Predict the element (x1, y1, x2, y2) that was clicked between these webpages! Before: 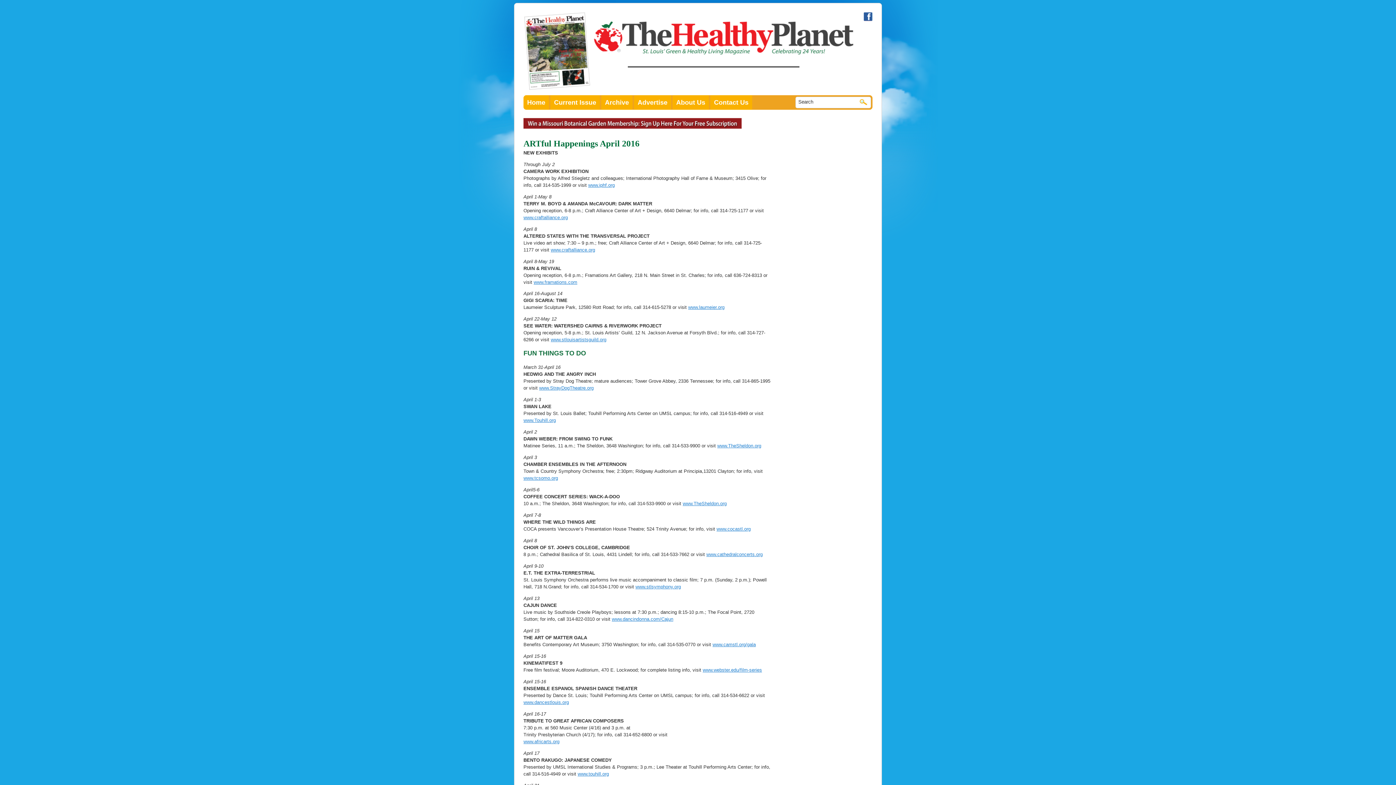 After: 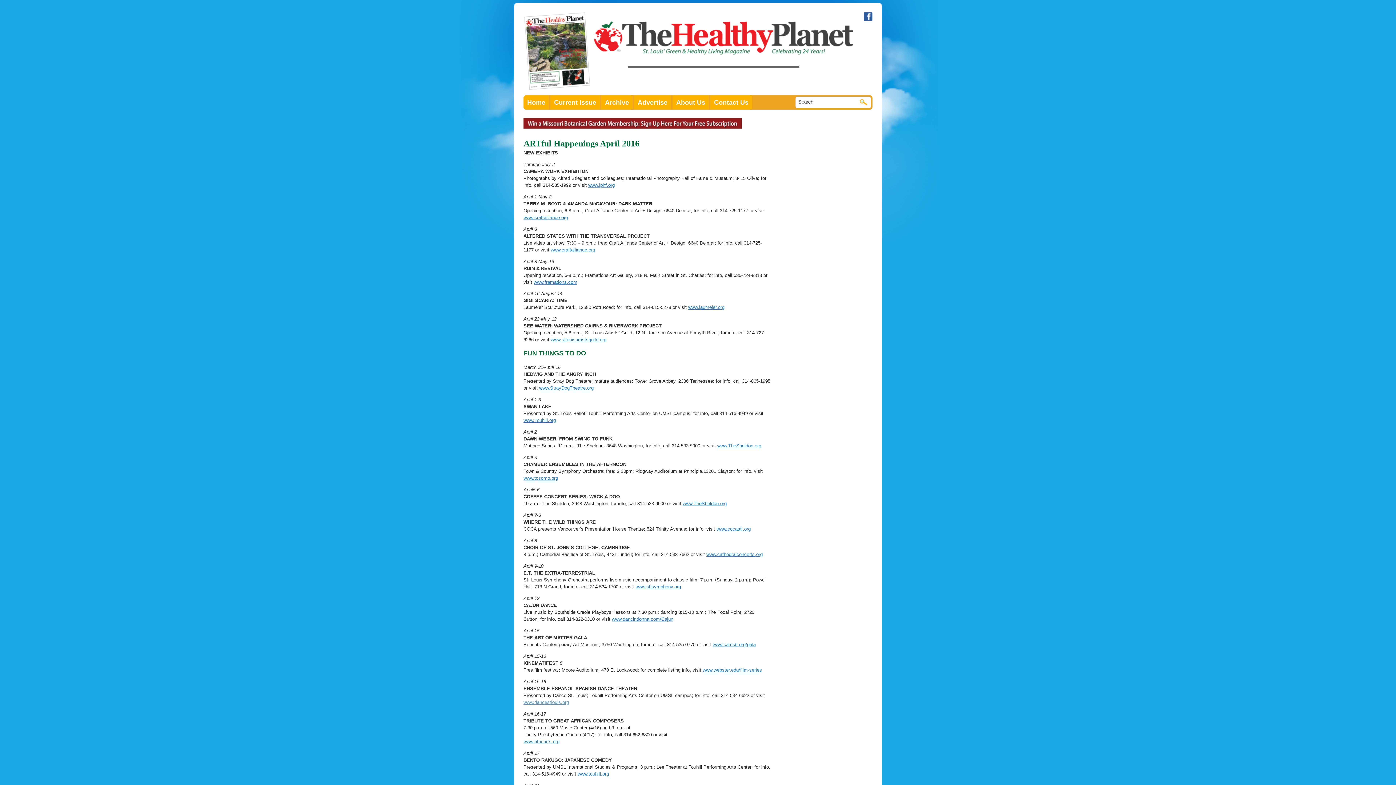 Action: label: www.dancestlouis.org bbox: (523, 699, 569, 705)